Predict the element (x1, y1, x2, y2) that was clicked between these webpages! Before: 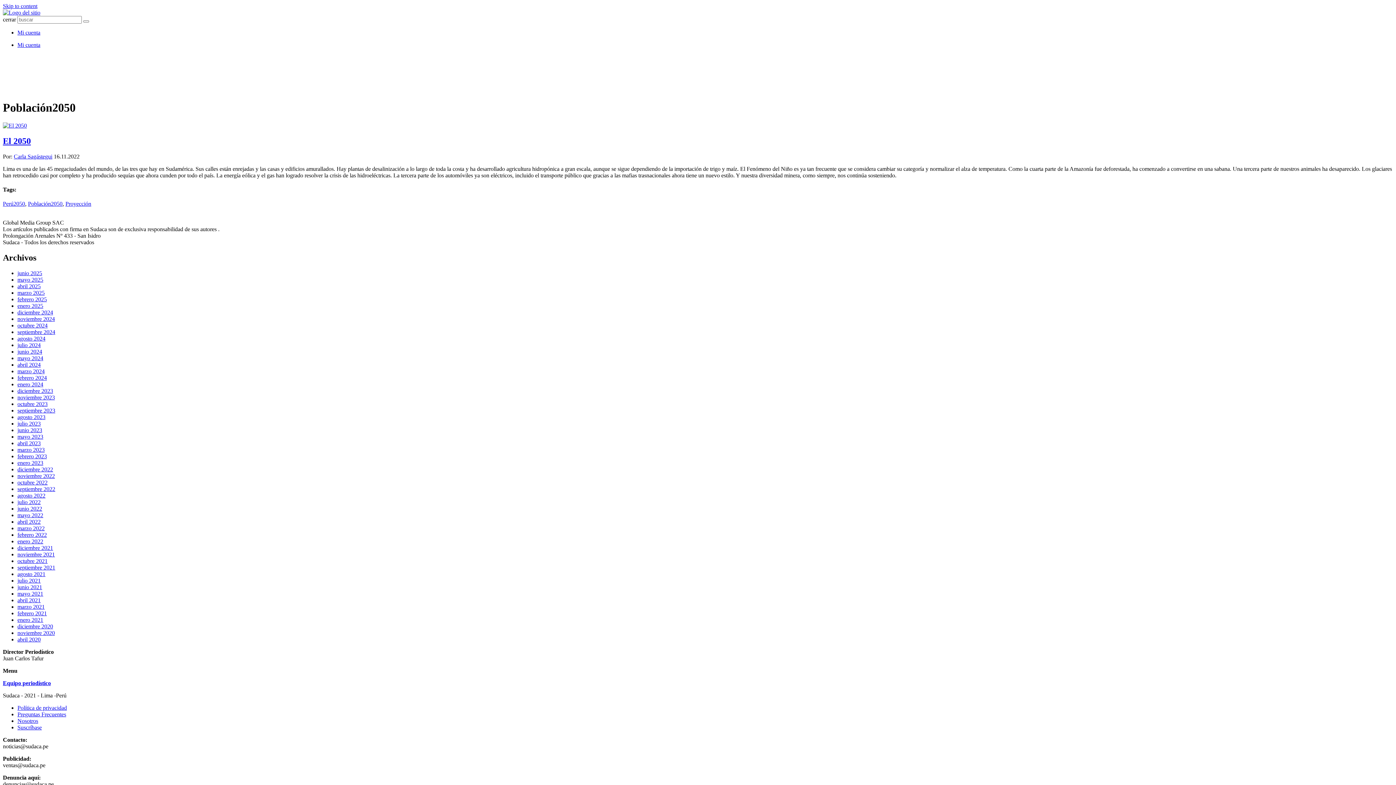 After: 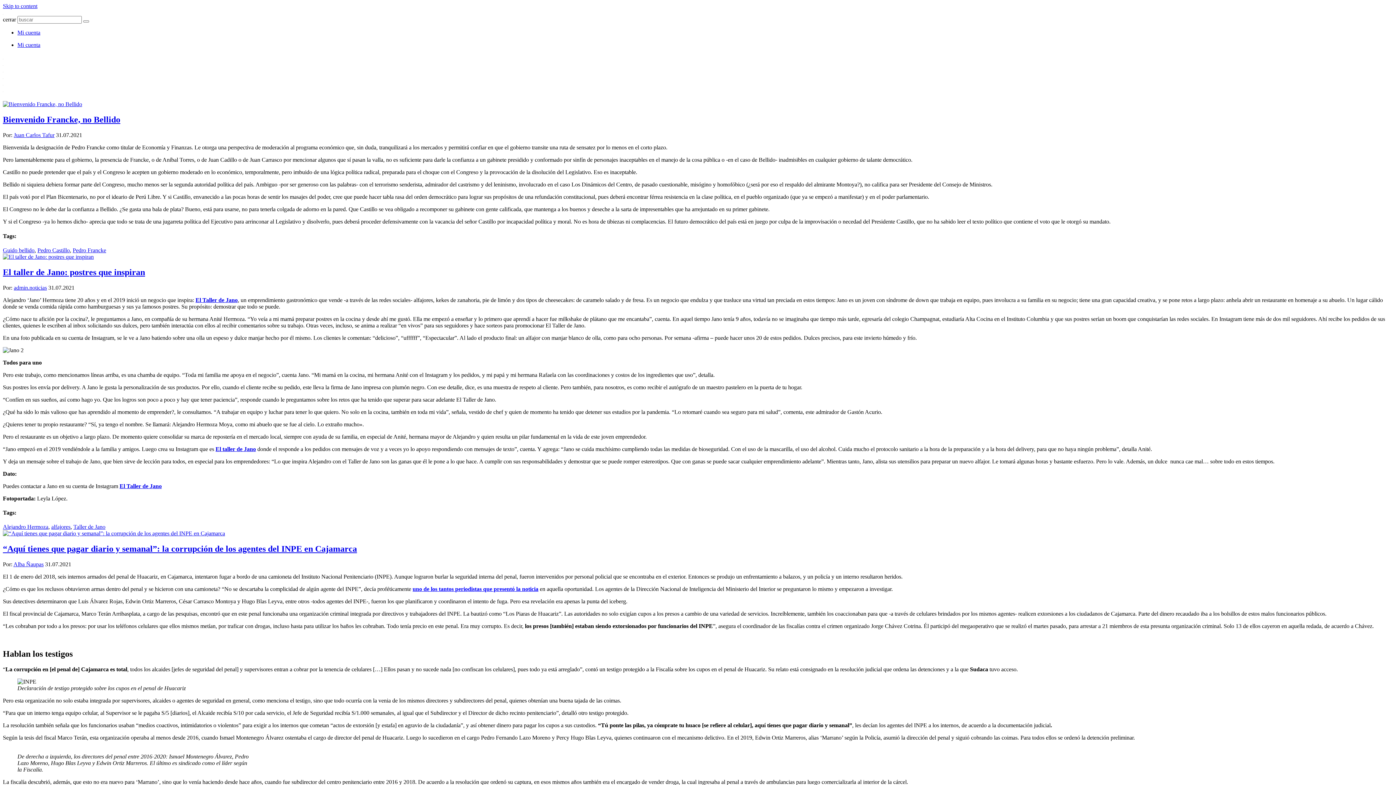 Action: label: julio 2021 bbox: (17, 577, 40, 584)